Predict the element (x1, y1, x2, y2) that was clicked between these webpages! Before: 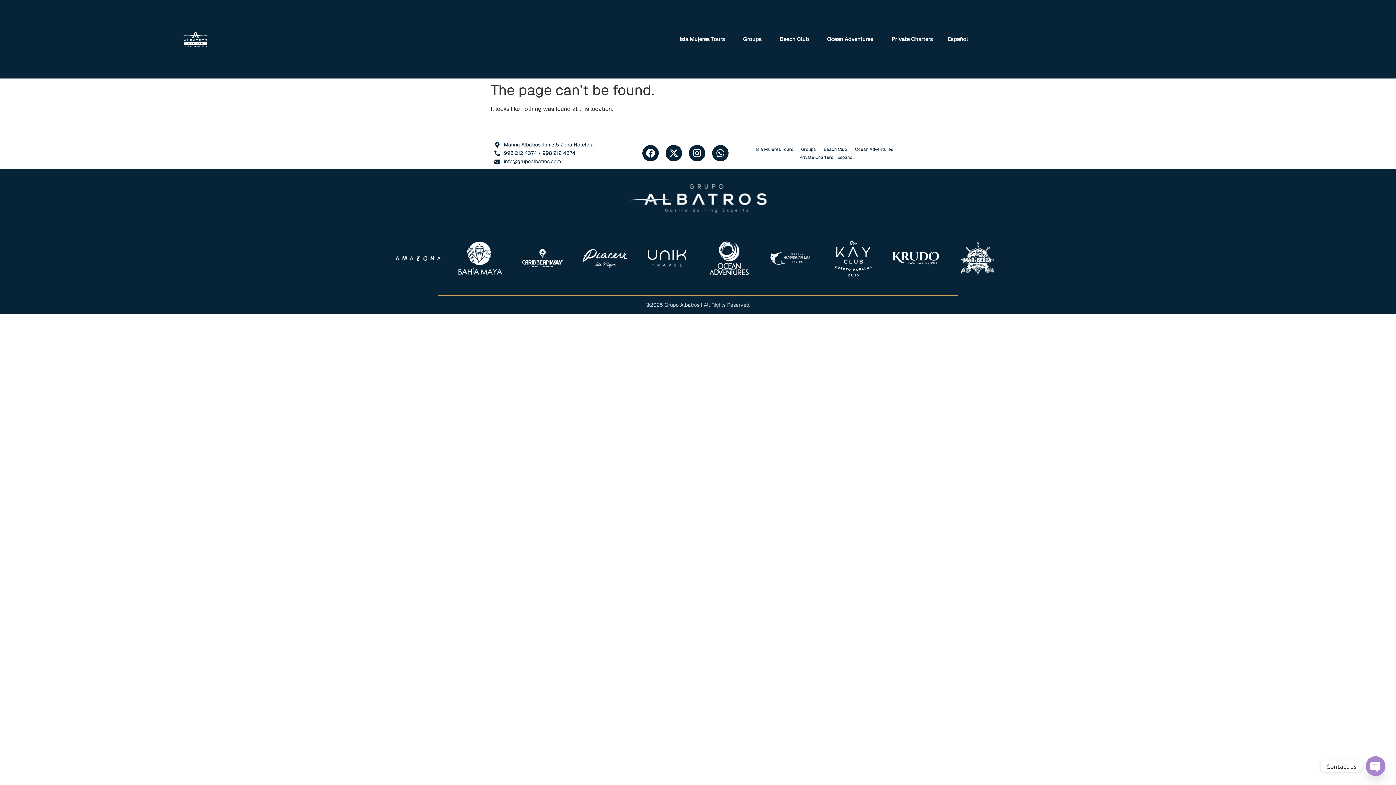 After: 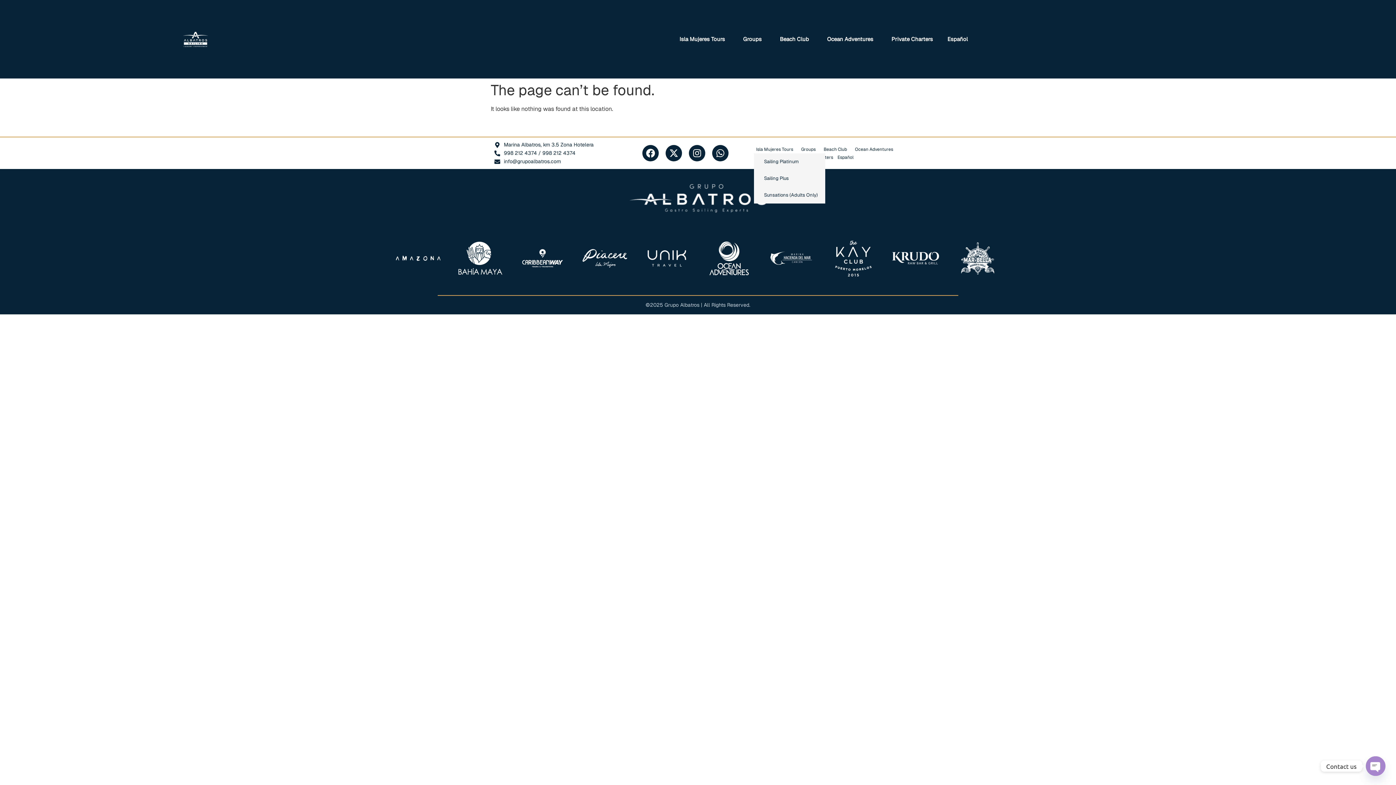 Action: bbox: (754, 145, 799, 153) label: Isla Mujeres Tours